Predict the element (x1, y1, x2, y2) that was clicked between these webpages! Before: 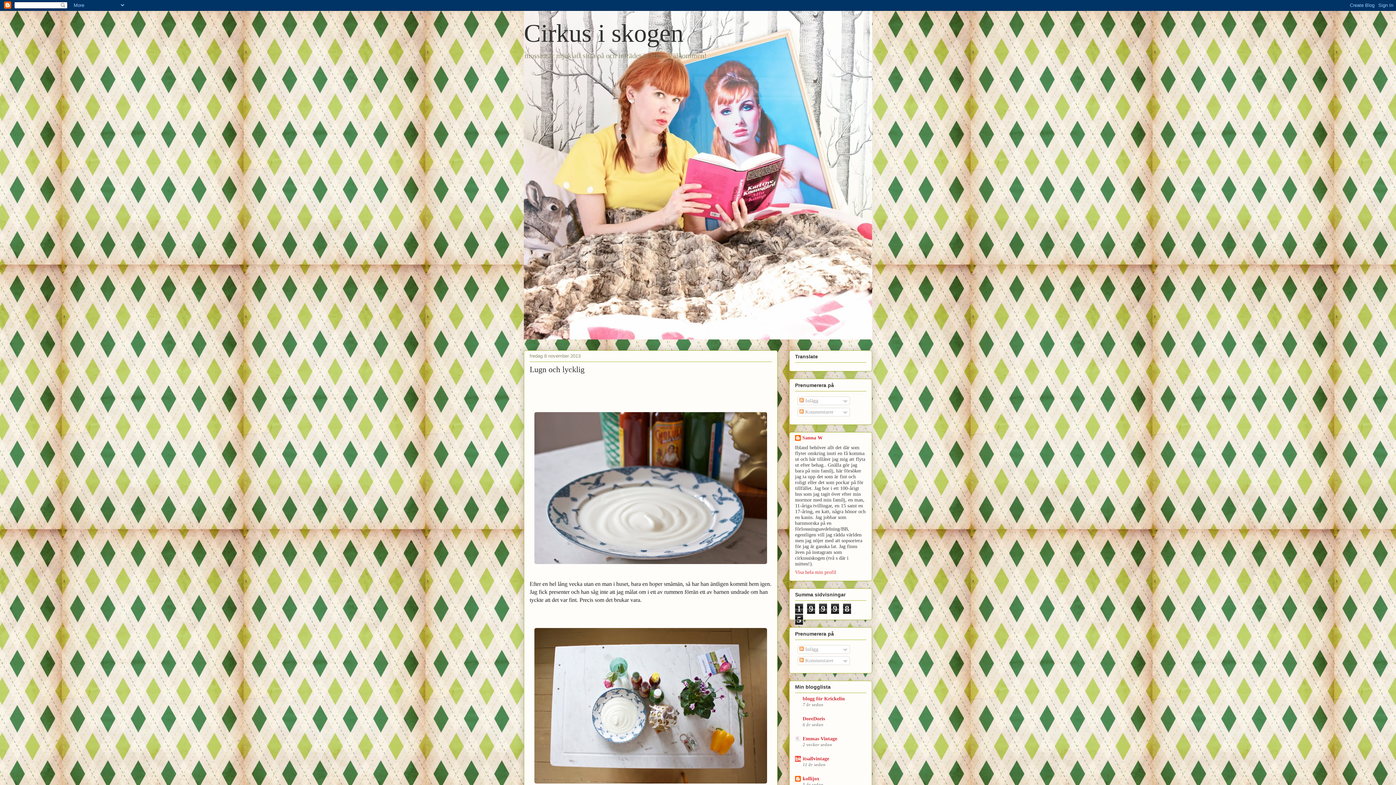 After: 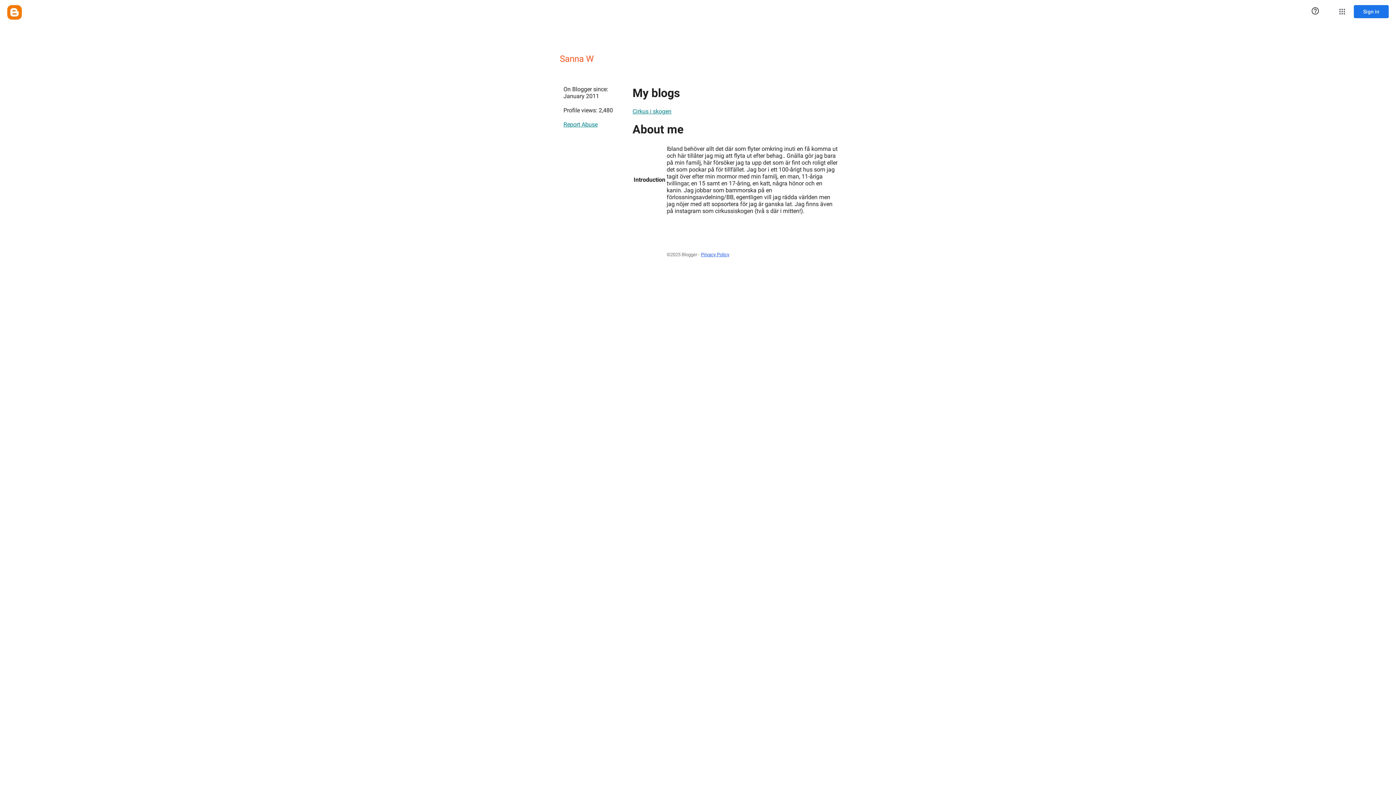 Action: bbox: (795, 569, 836, 575) label: Visa hela min profil